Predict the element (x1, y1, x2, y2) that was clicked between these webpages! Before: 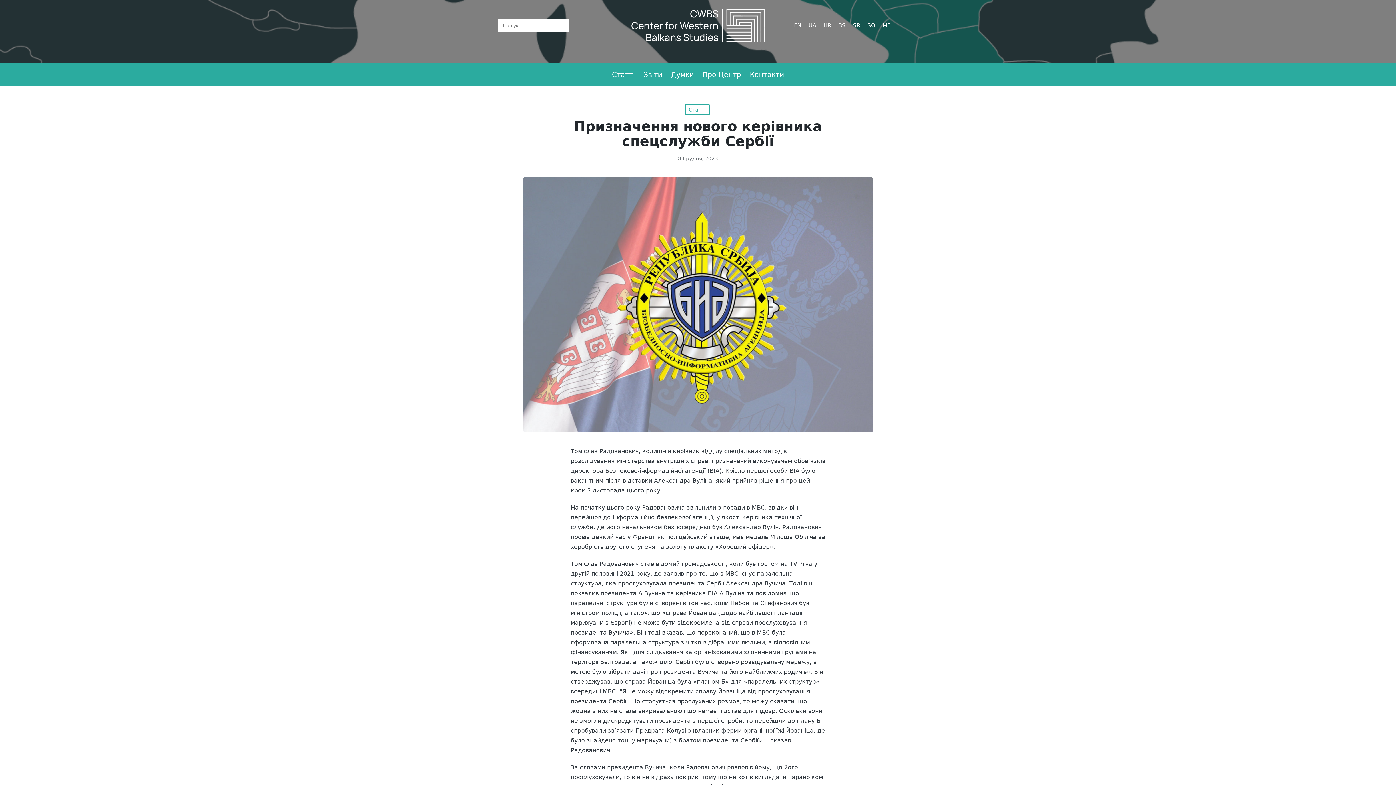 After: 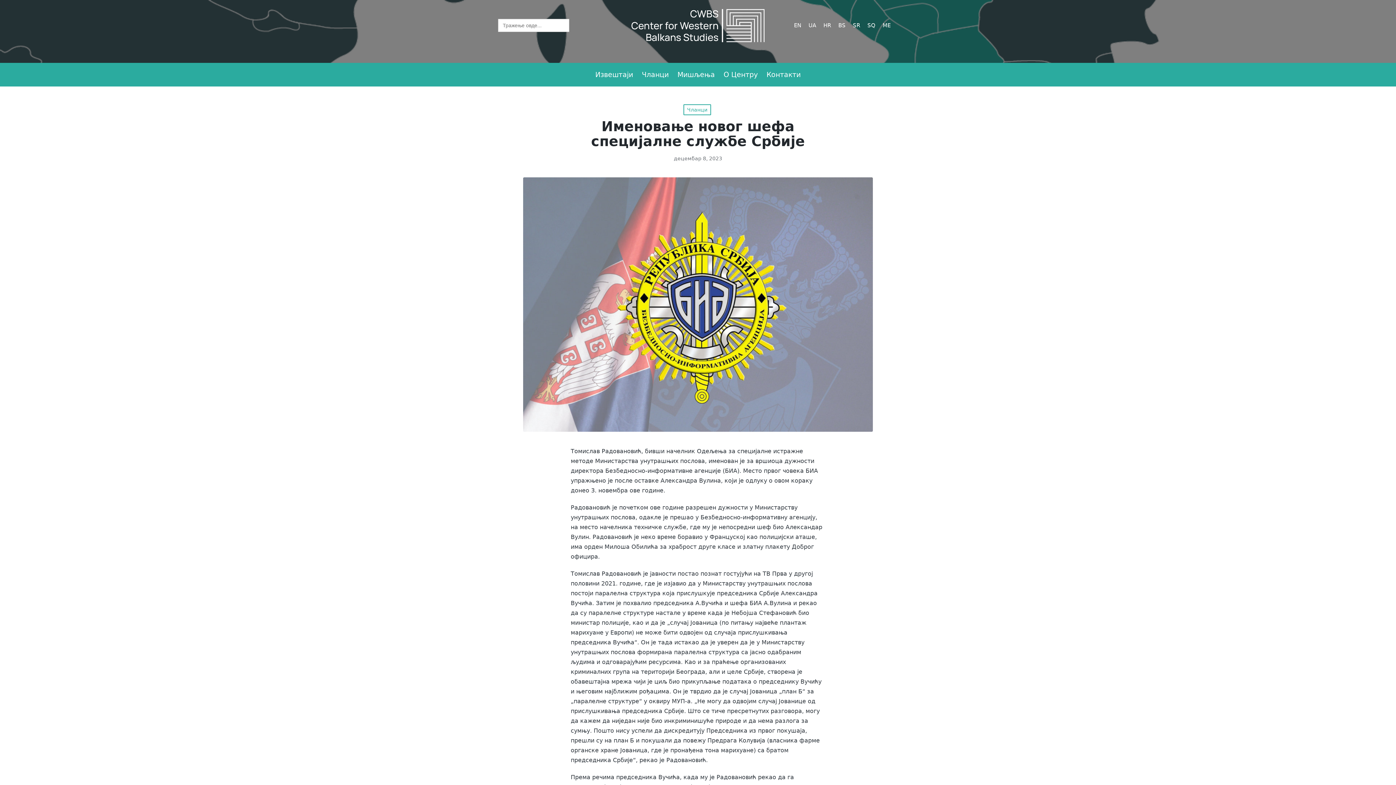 Action: bbox: (853, 22, 860, 28) label: SR